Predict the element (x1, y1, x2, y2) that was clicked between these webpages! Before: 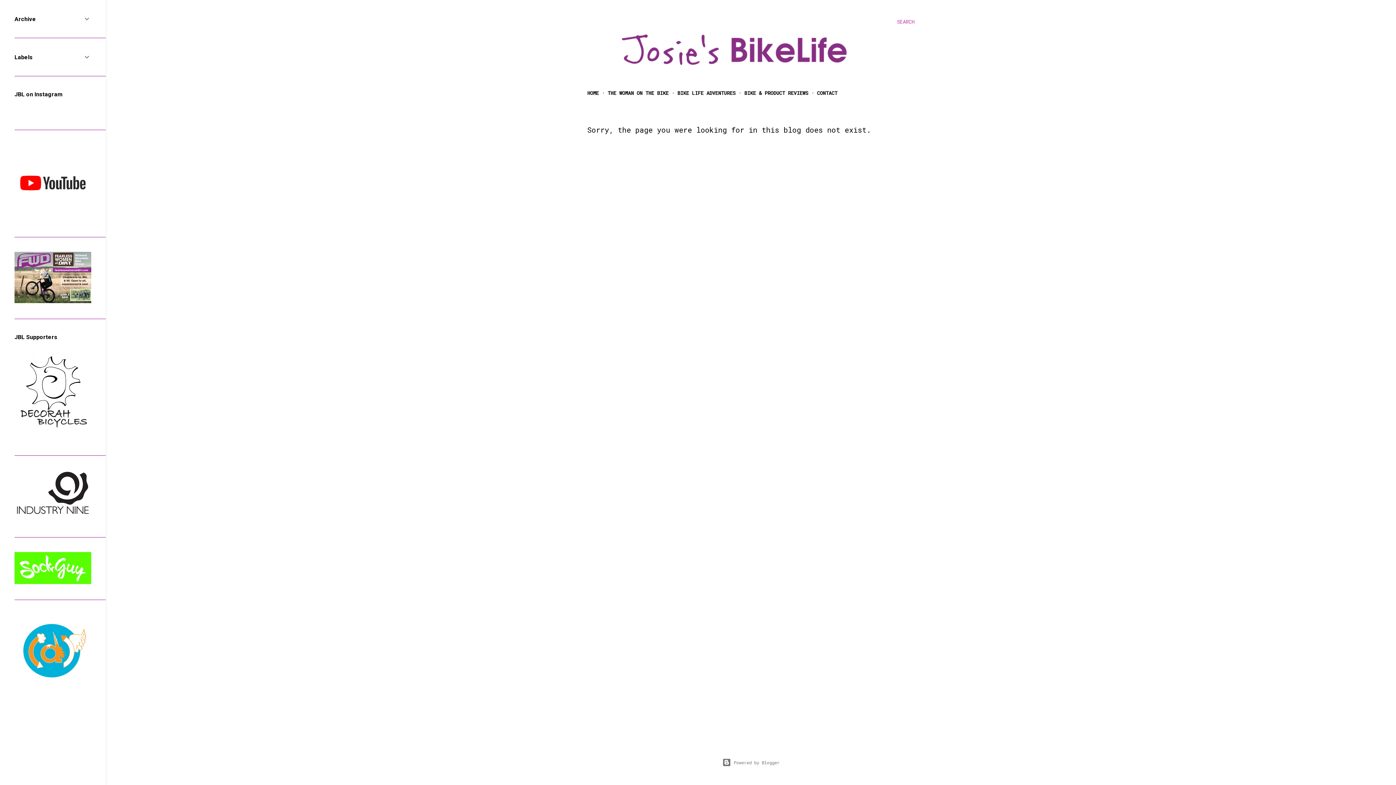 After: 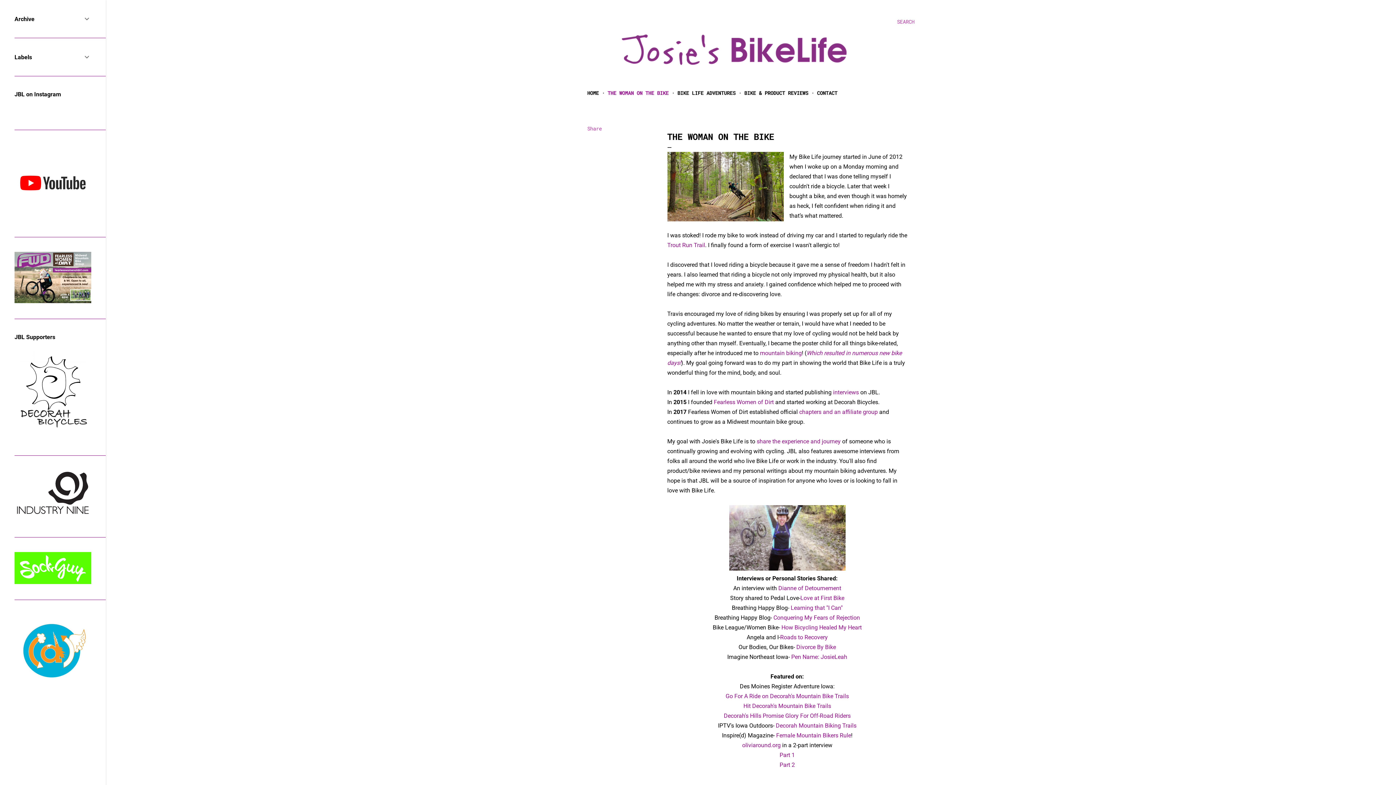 Action: bbox: (607, 89, 668, 96) label: THE WOMAN ON THE BIKE